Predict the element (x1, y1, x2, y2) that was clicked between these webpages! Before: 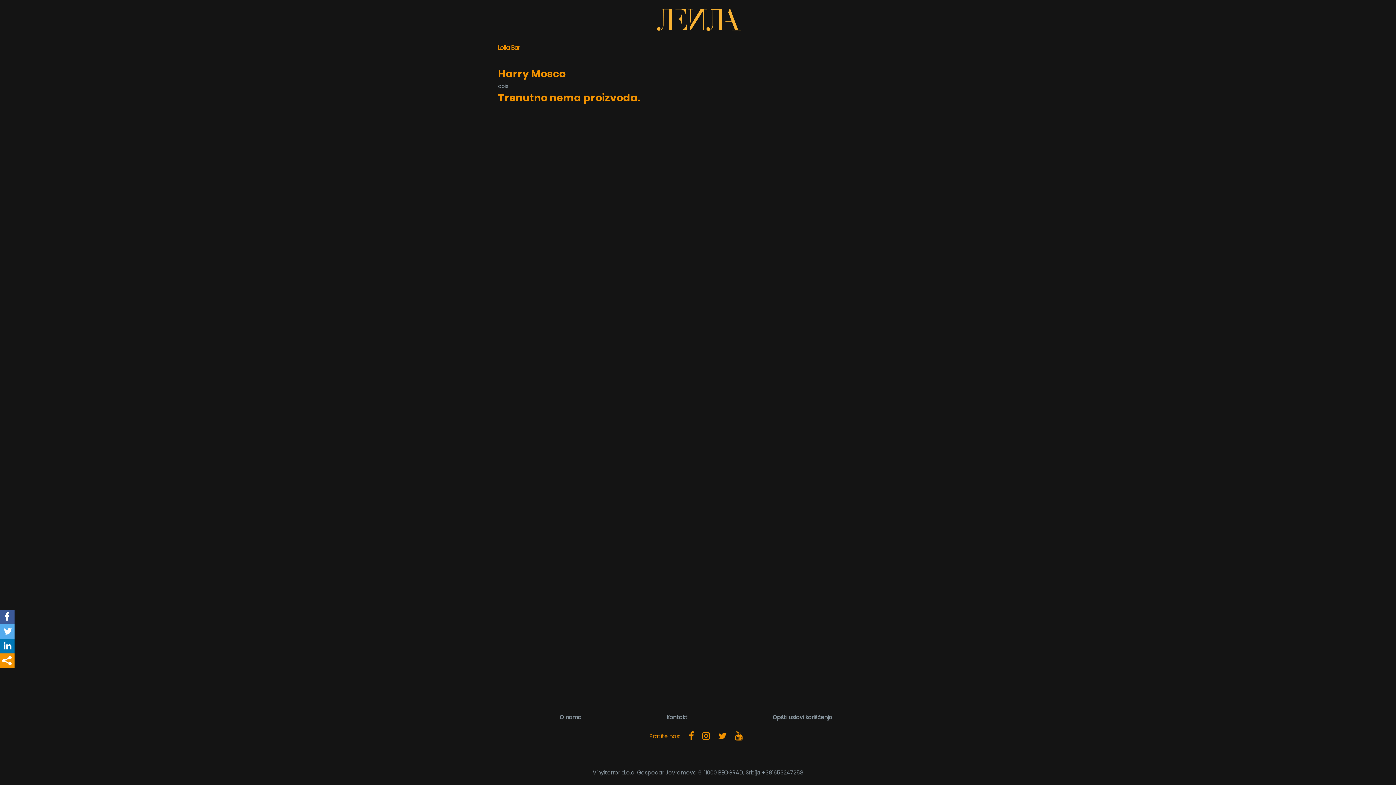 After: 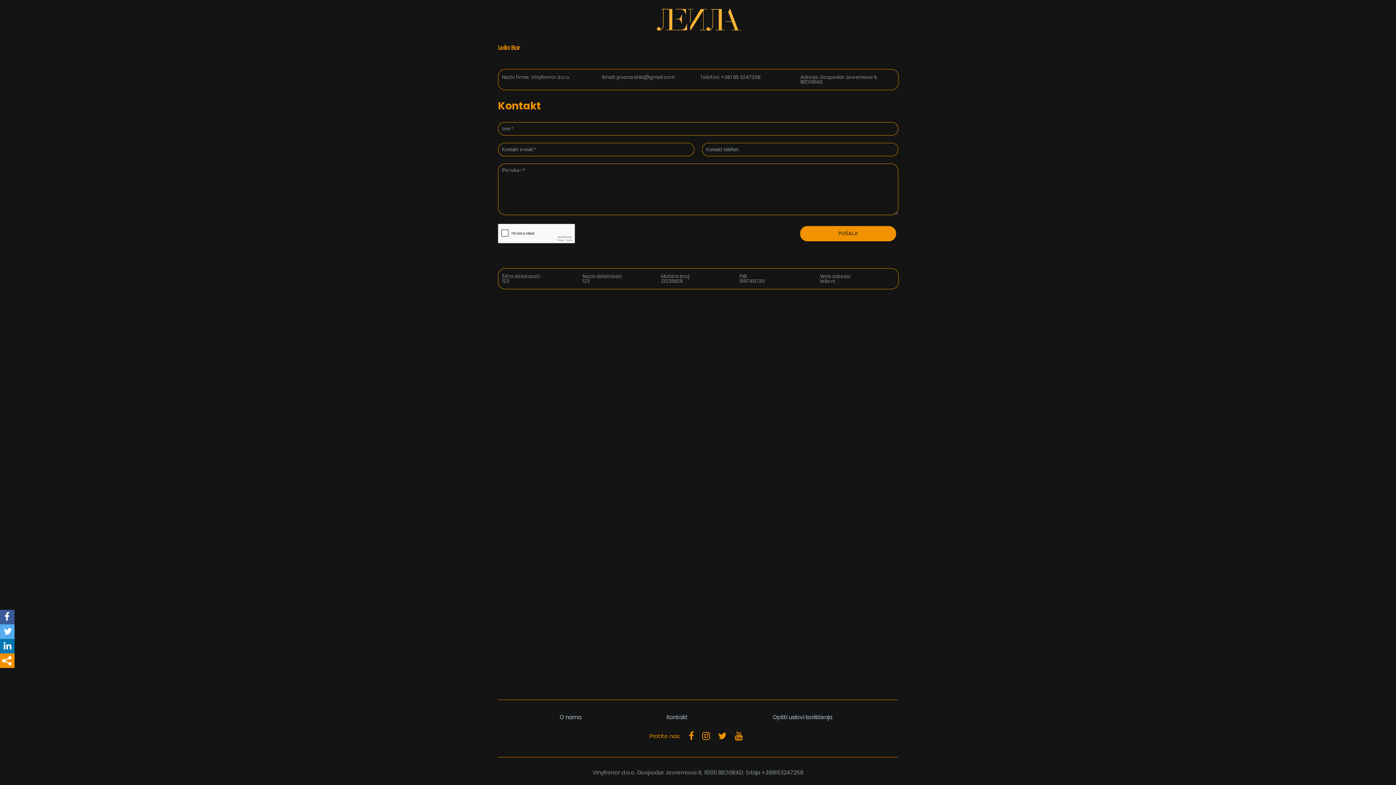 Action: bbox: (666, 713, 687, 721) label: Kontakt